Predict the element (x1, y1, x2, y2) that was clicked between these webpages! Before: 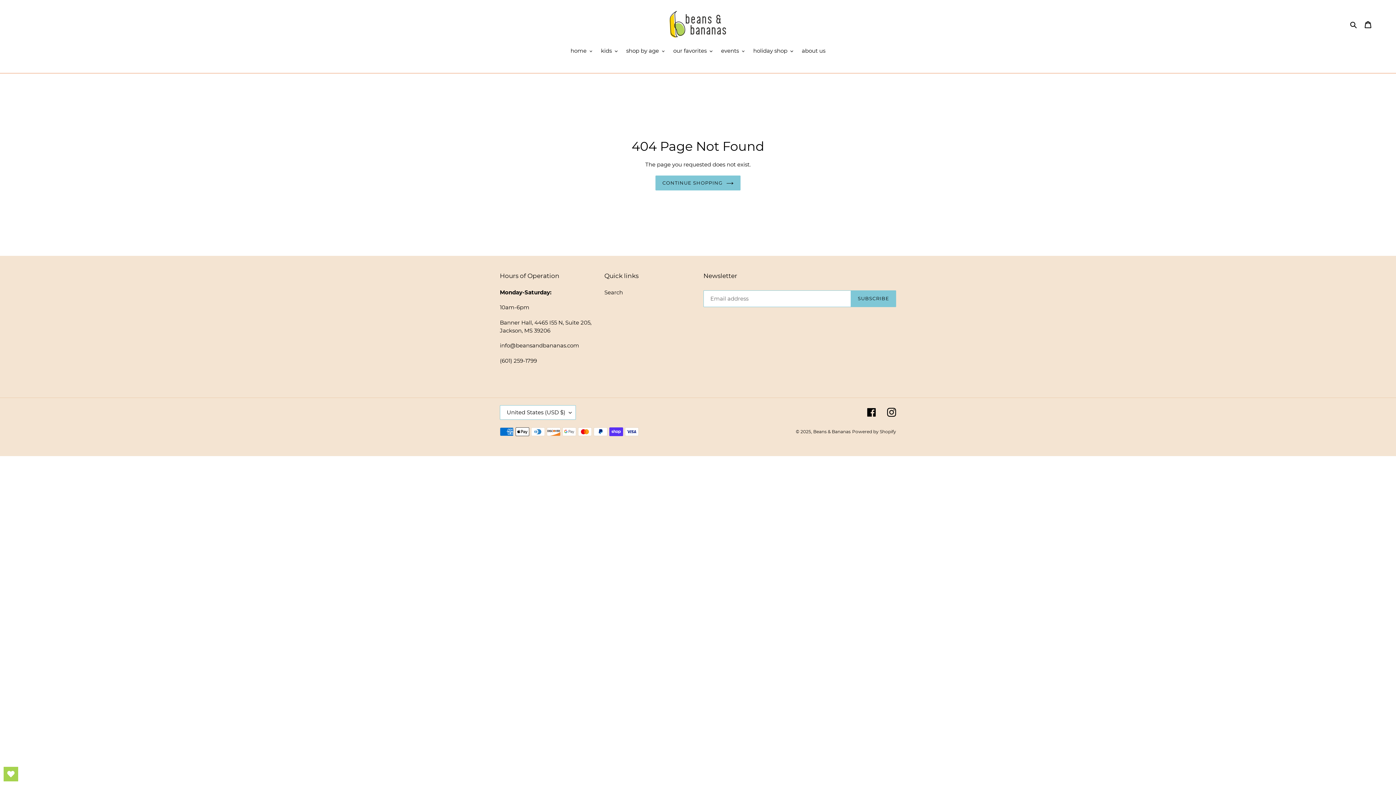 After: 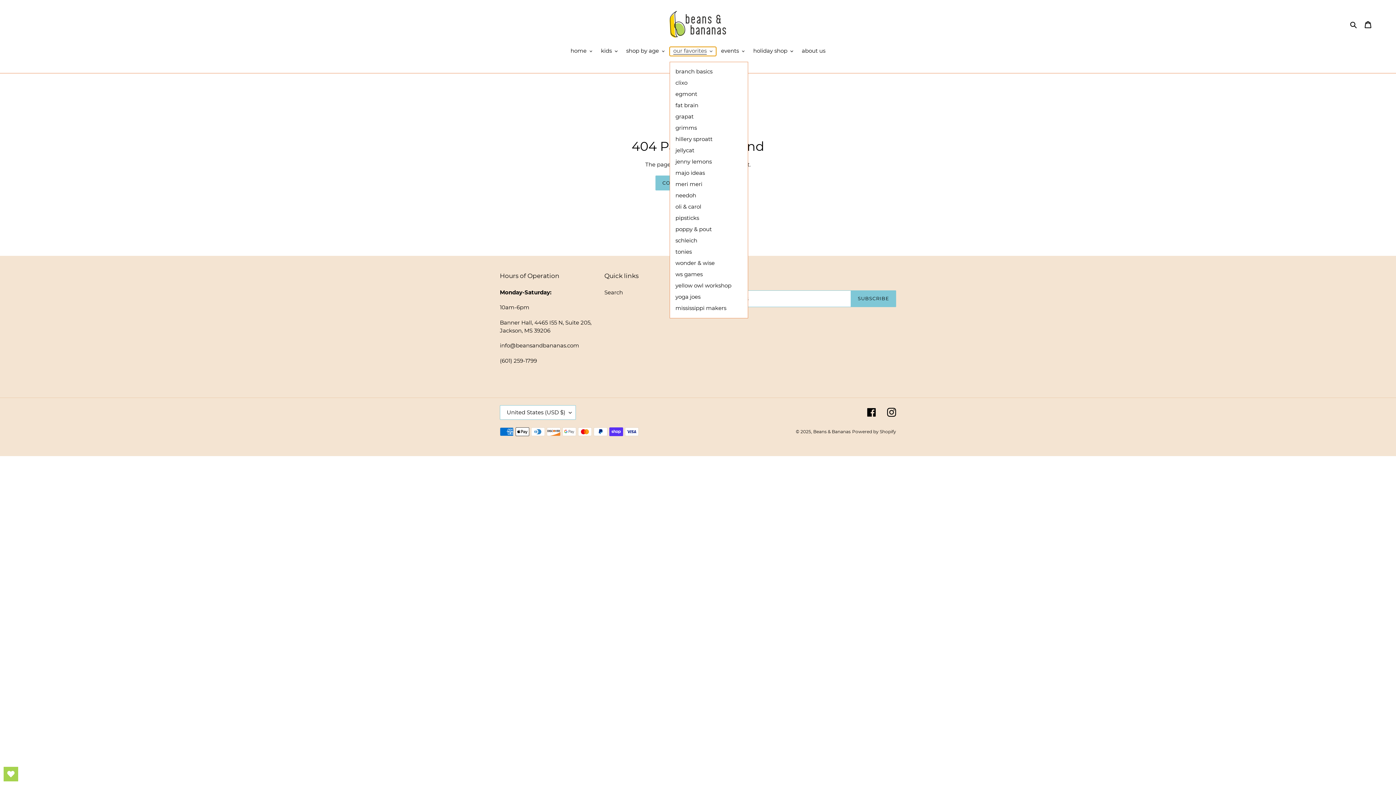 Action: bbox: (669, 46, 716, 56) label: our favorites